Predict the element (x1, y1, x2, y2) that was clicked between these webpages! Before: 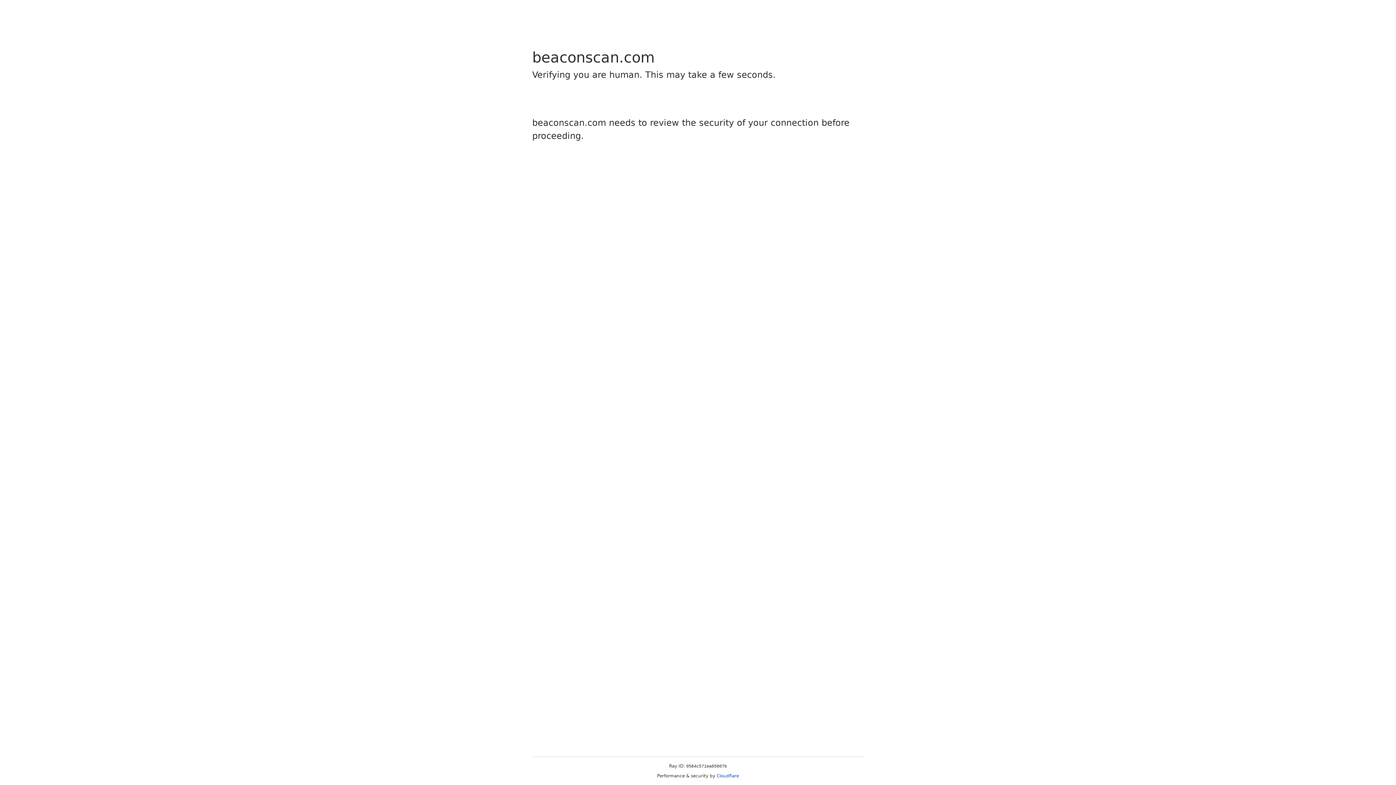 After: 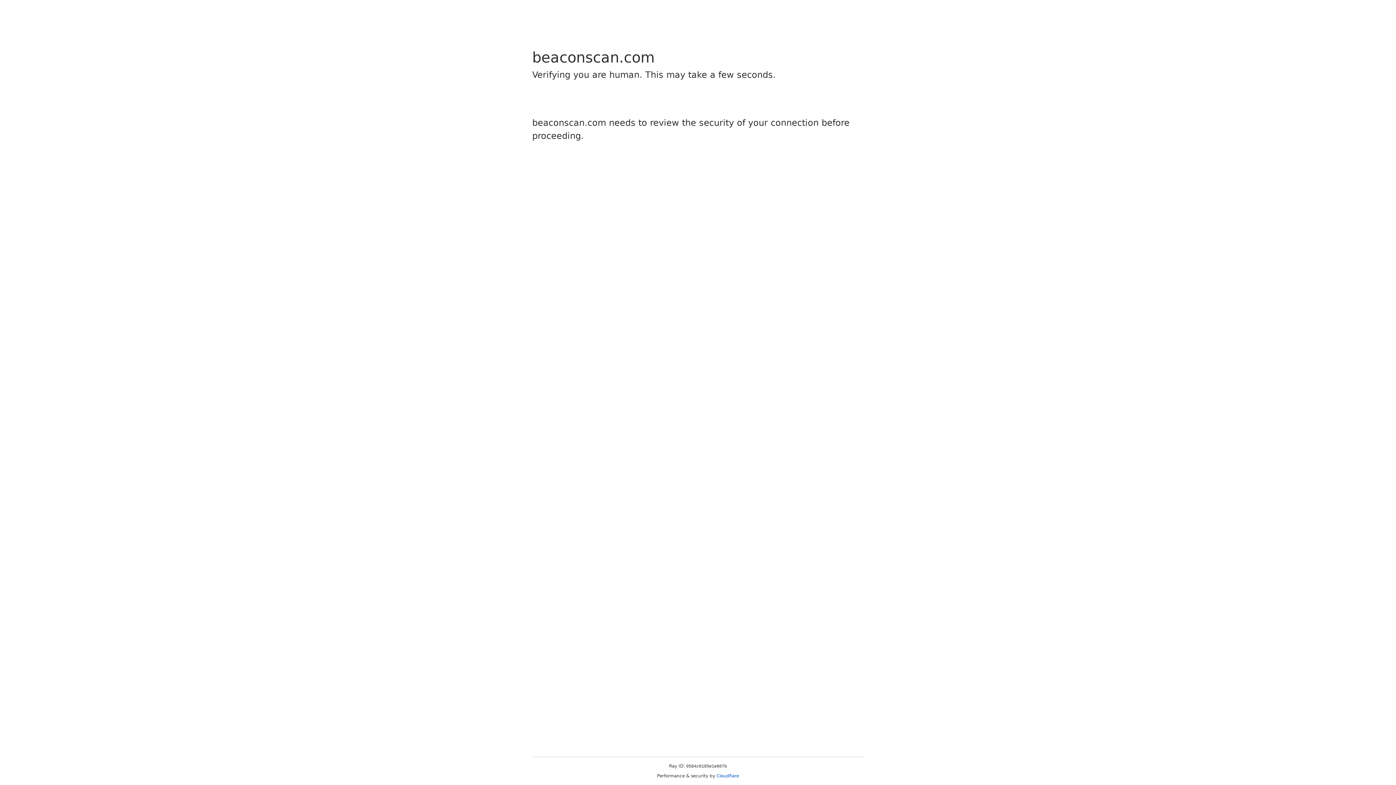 Action: label: Cloudflare bbox: (716, 773, 739, 778)